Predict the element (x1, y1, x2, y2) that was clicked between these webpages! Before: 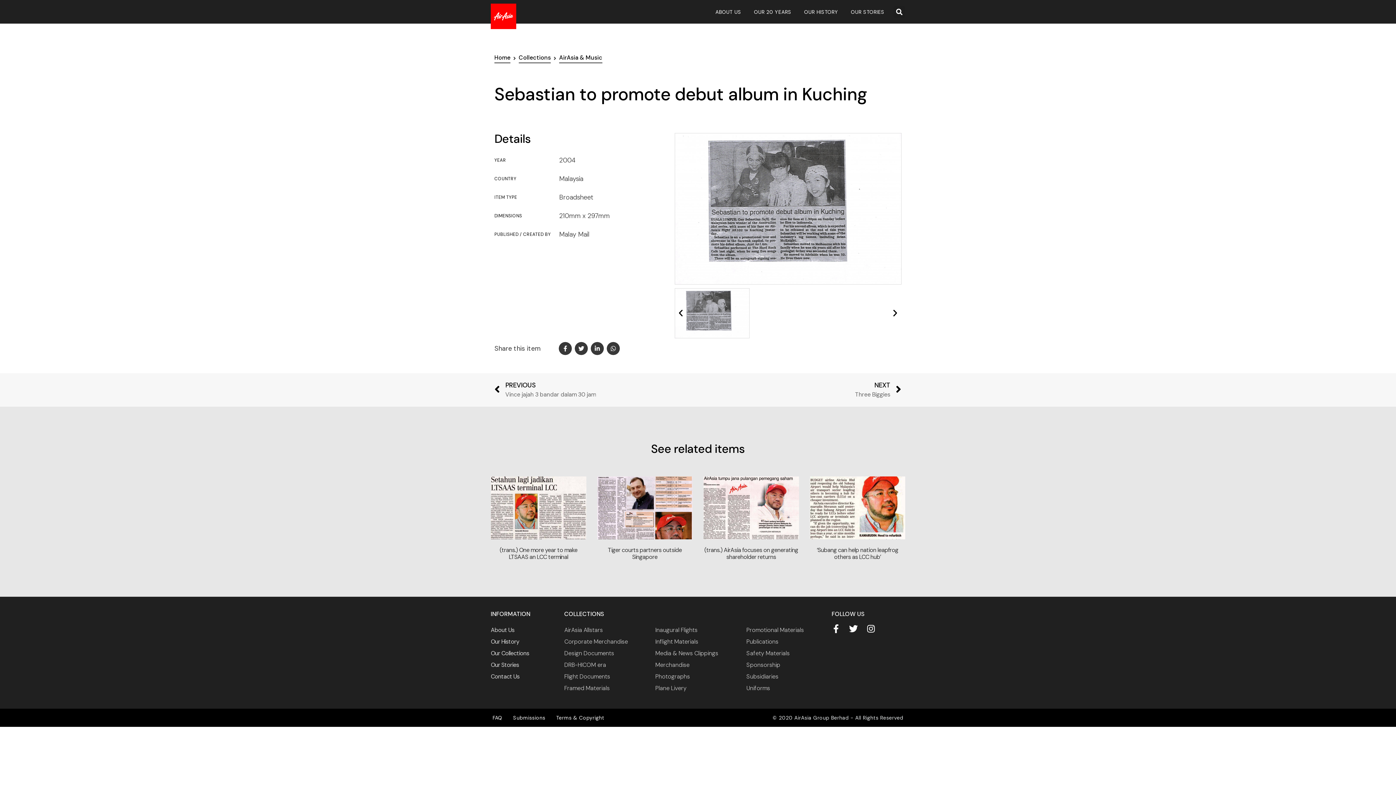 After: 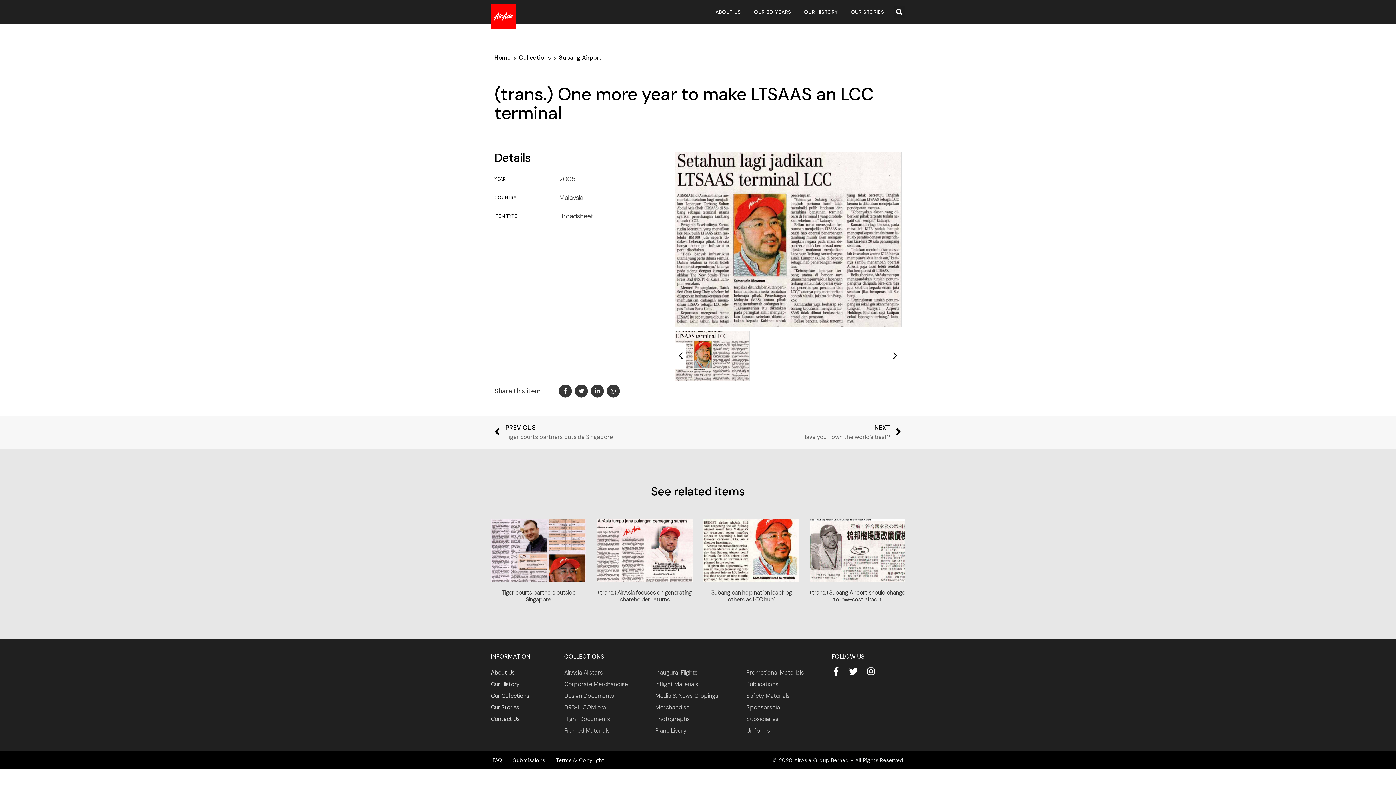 Action: bbox: (490, 476, 586, 539)